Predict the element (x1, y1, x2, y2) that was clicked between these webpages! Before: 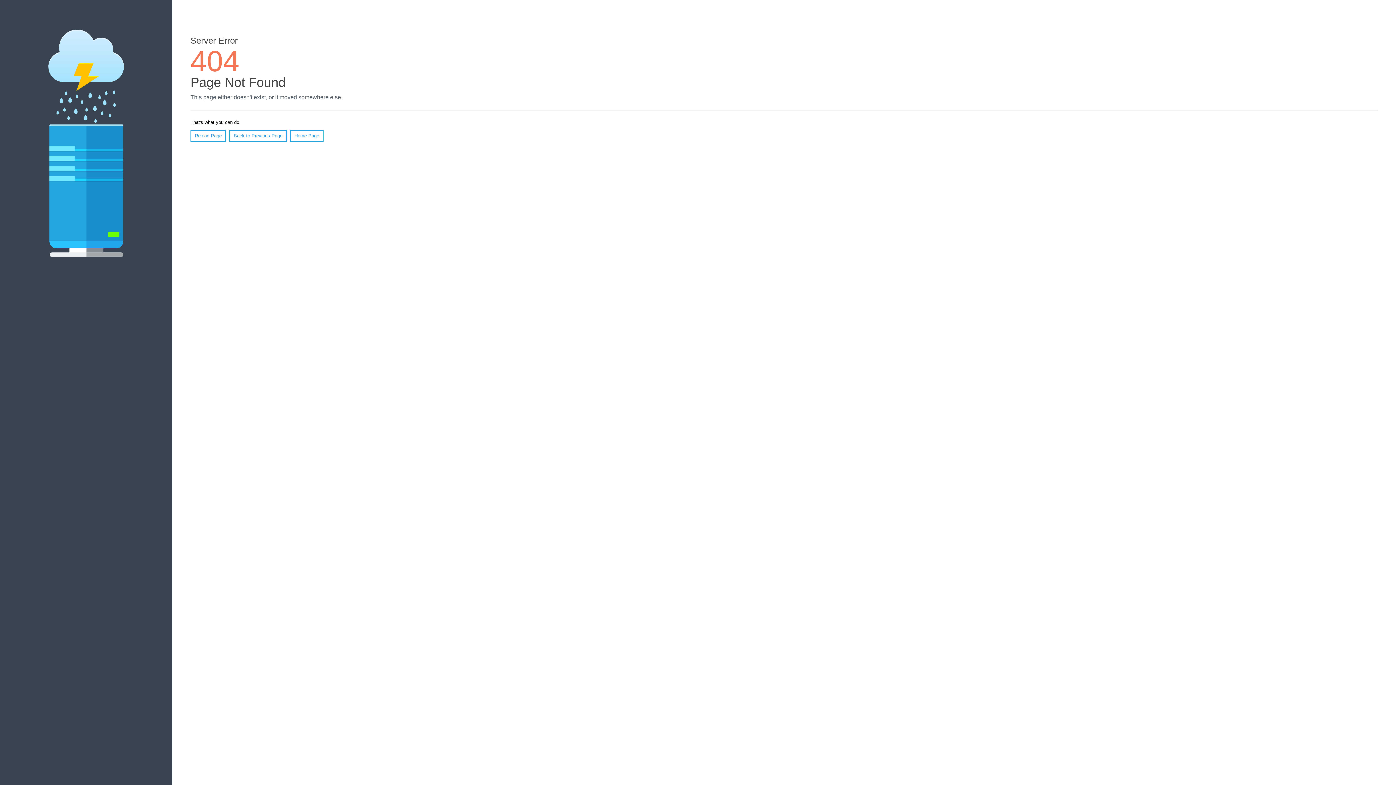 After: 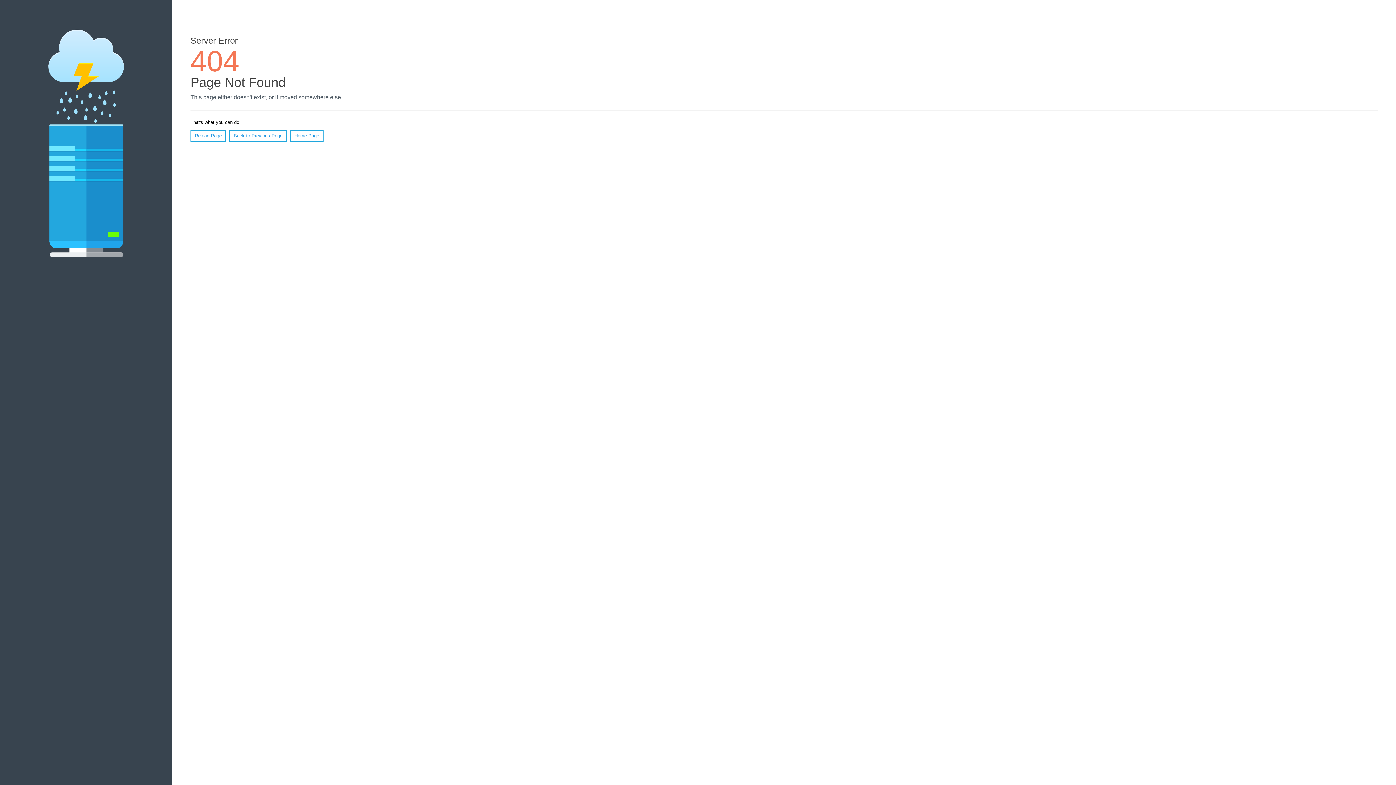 Action: label: Reload Page bbox: (190, 130, 226, 141)